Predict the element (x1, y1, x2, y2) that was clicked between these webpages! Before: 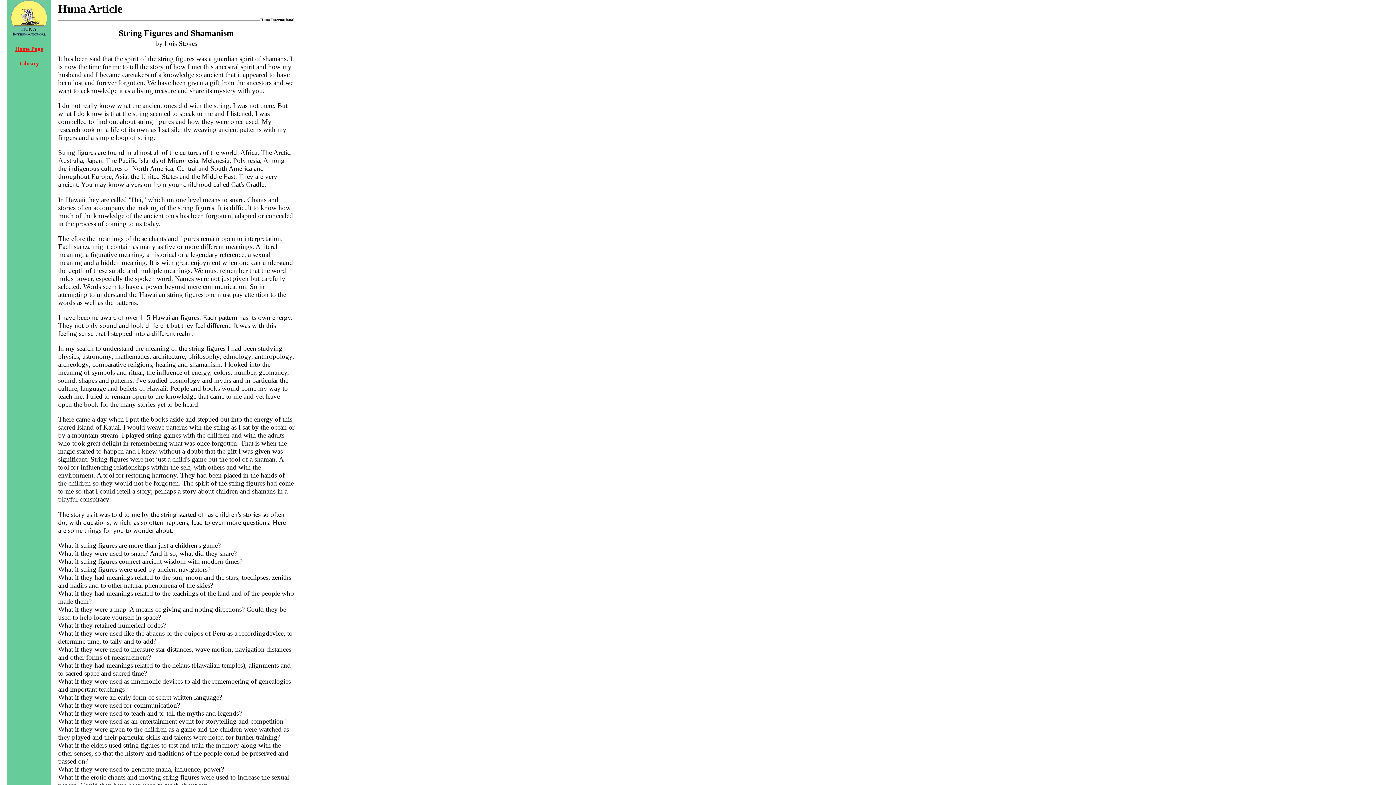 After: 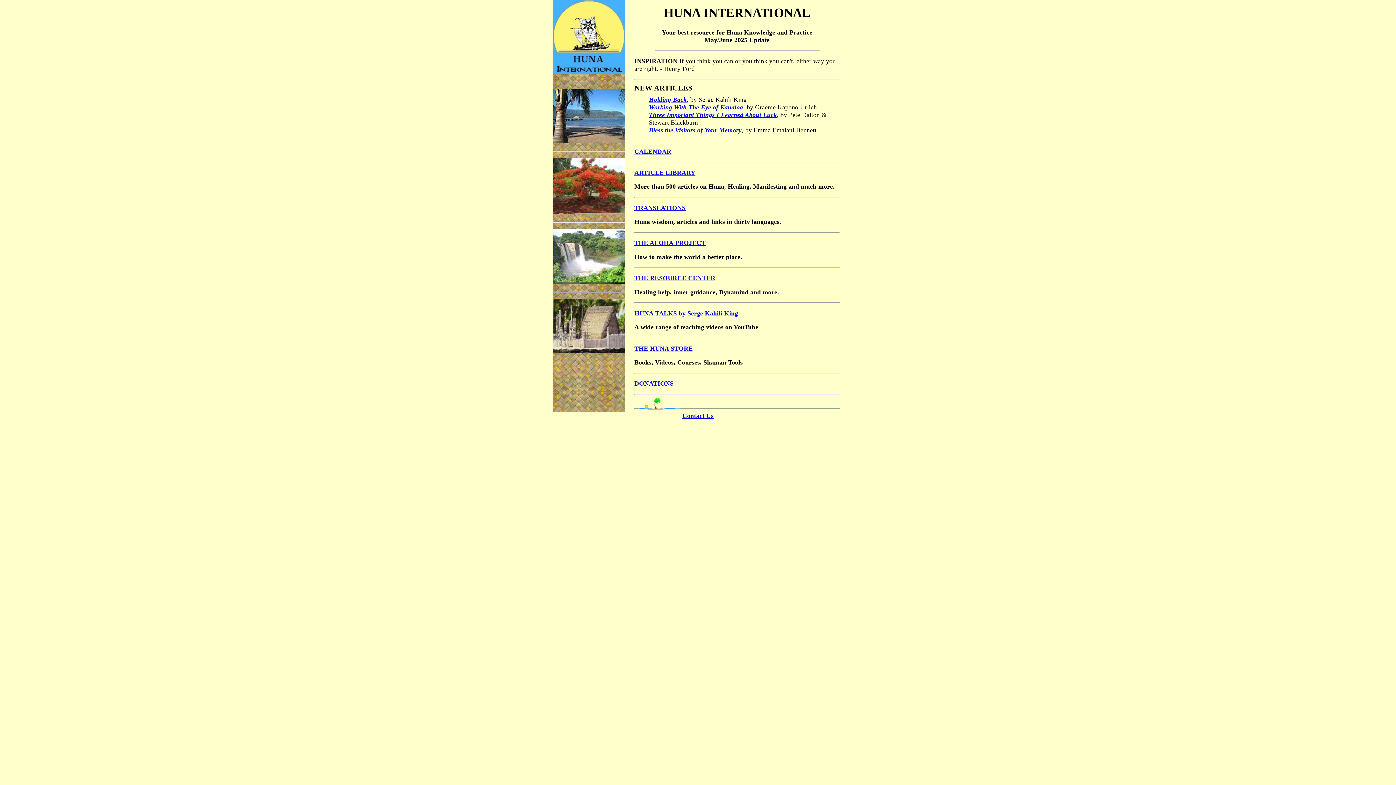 Action: label: Home Page bbox: (15, 45, 43, 52)